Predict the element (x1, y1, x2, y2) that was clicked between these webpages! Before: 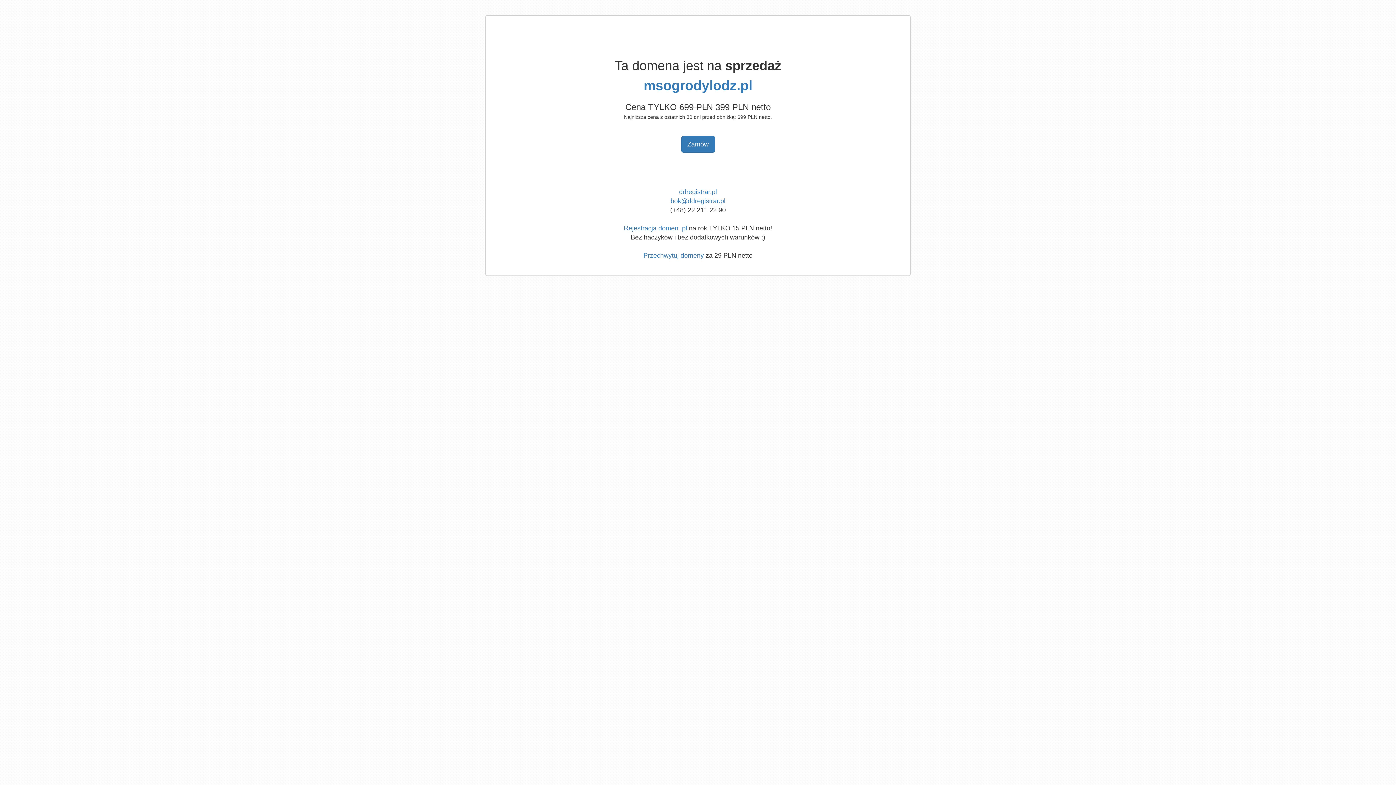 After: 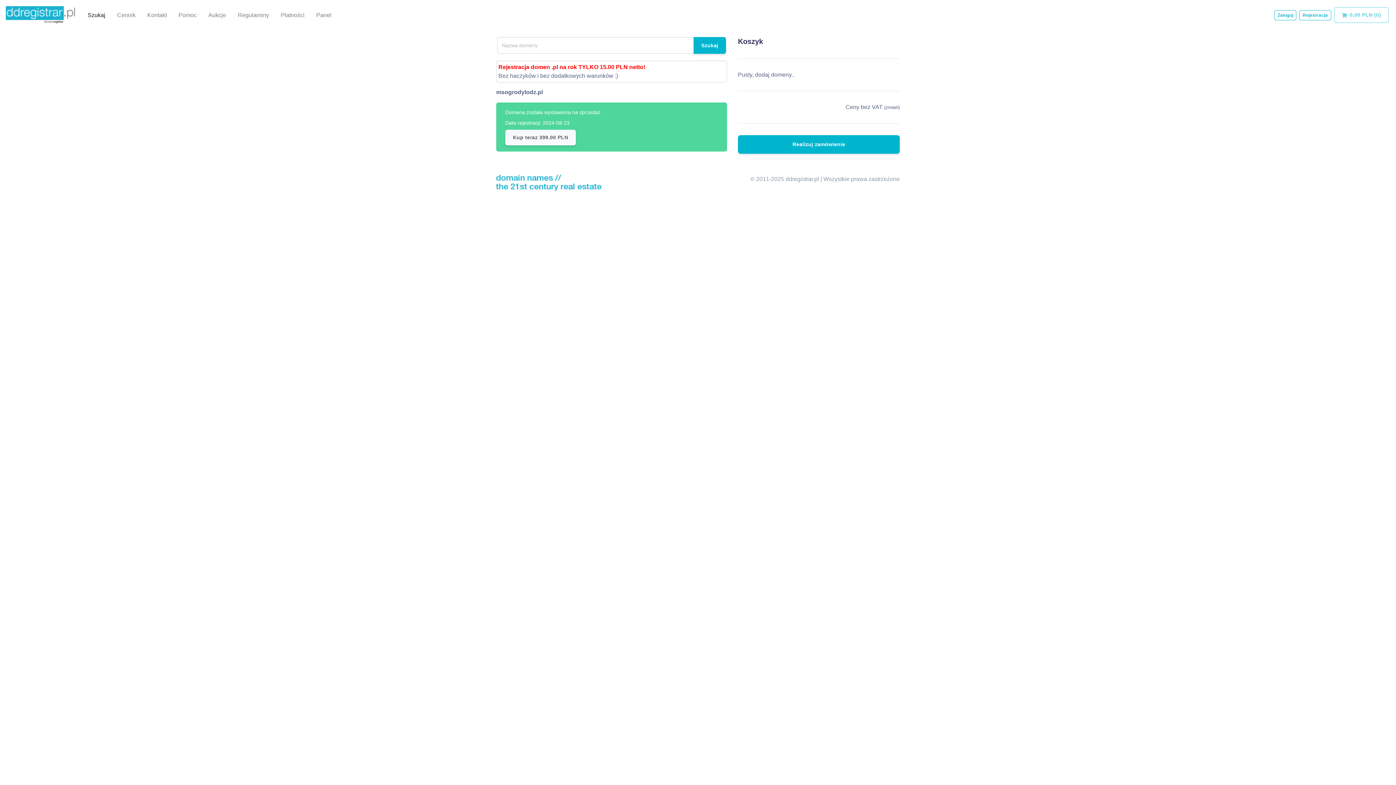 Action: bbox: (643, 78, 752, 93) label: msogrodylodz.pl